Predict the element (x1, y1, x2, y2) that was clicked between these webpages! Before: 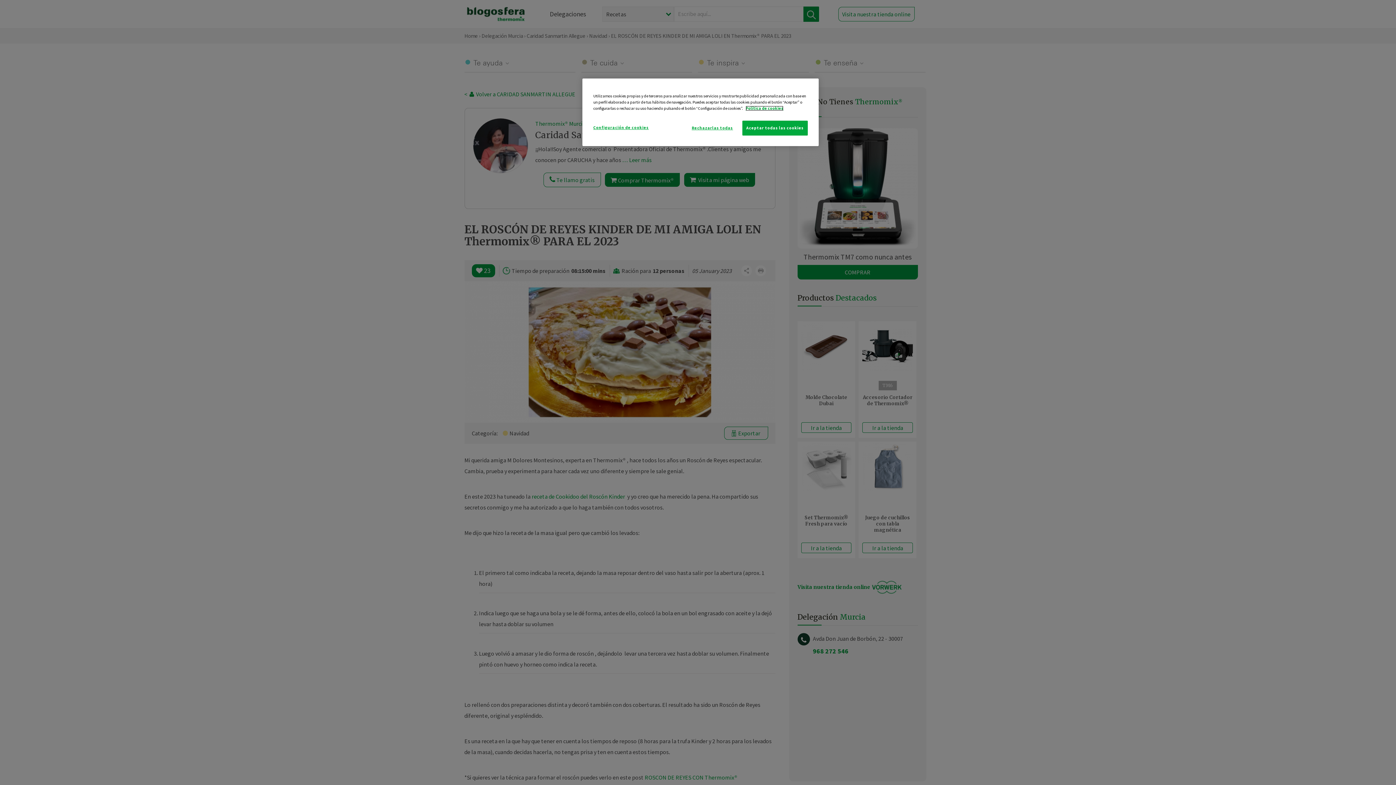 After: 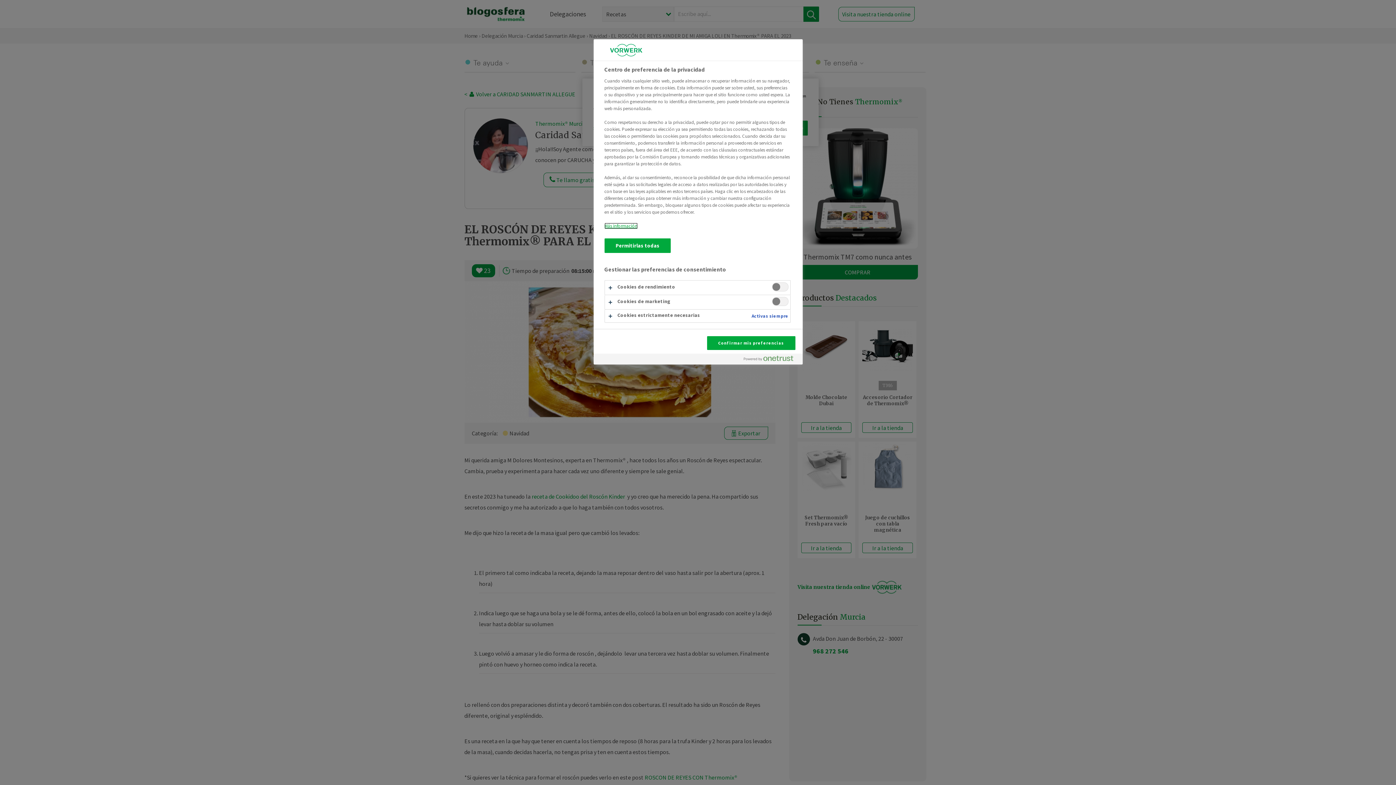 Action: bbox: (593, 120, 648, 134) label: Configuración de cookies